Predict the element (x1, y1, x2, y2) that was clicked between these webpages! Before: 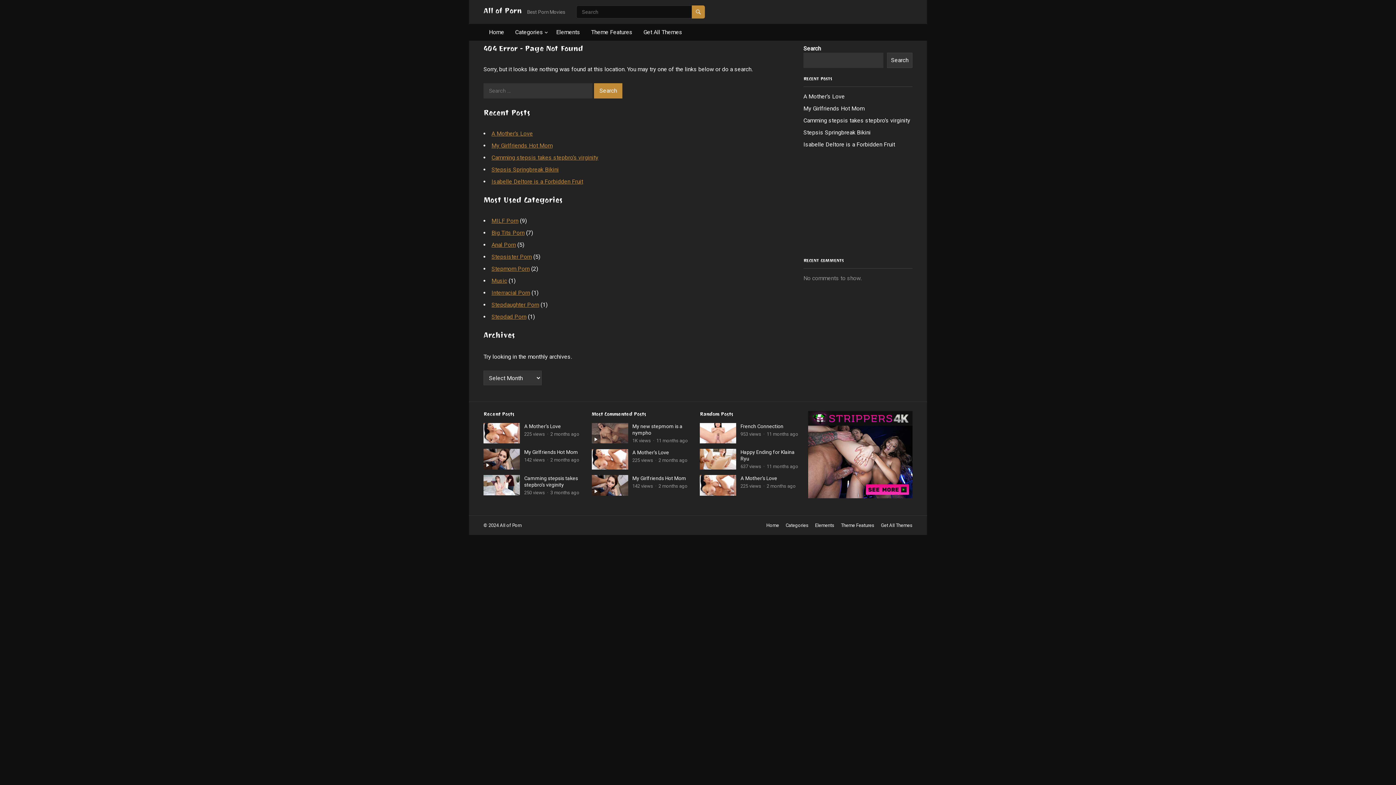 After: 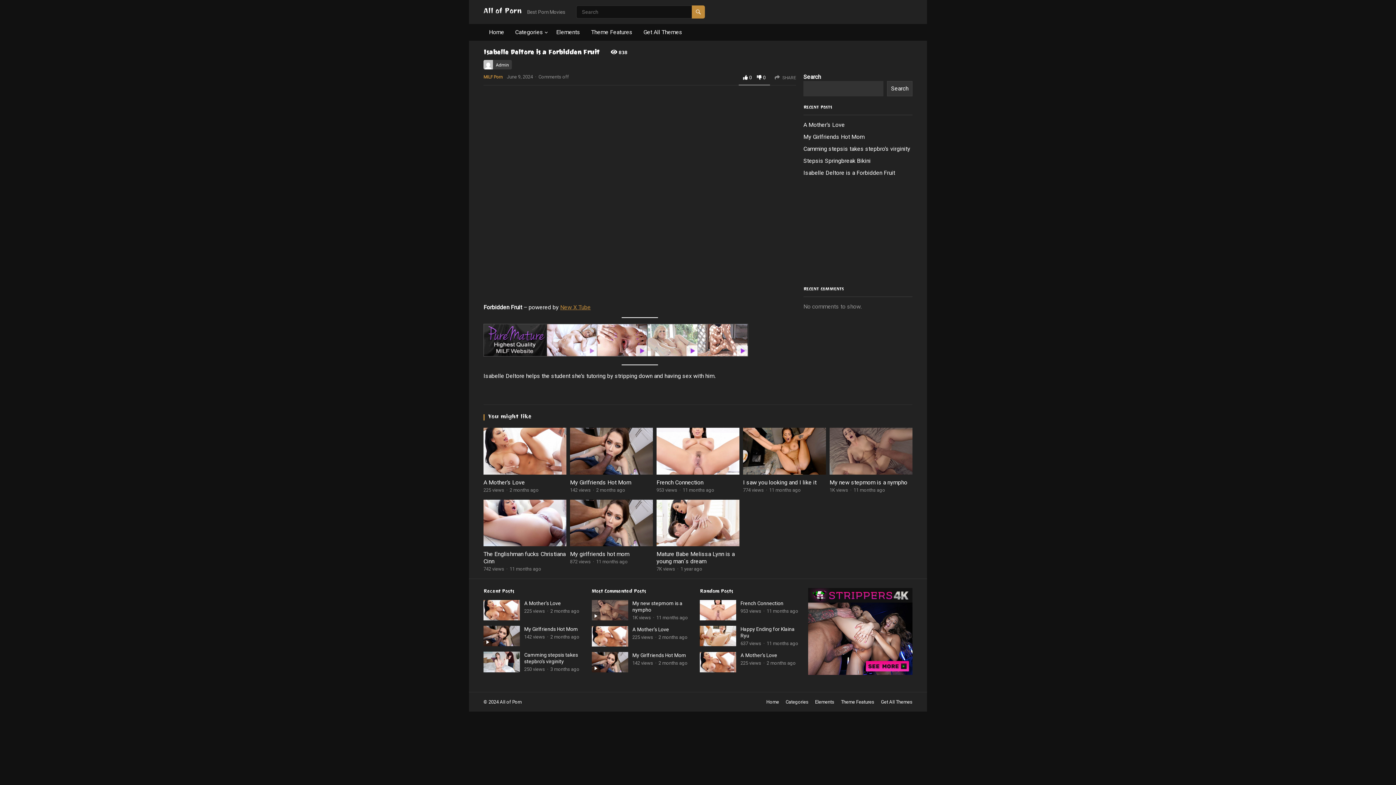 Action: label: Isabelle Deltore is a Forbidden Fruit bbox: (491, 178, 583, 185)